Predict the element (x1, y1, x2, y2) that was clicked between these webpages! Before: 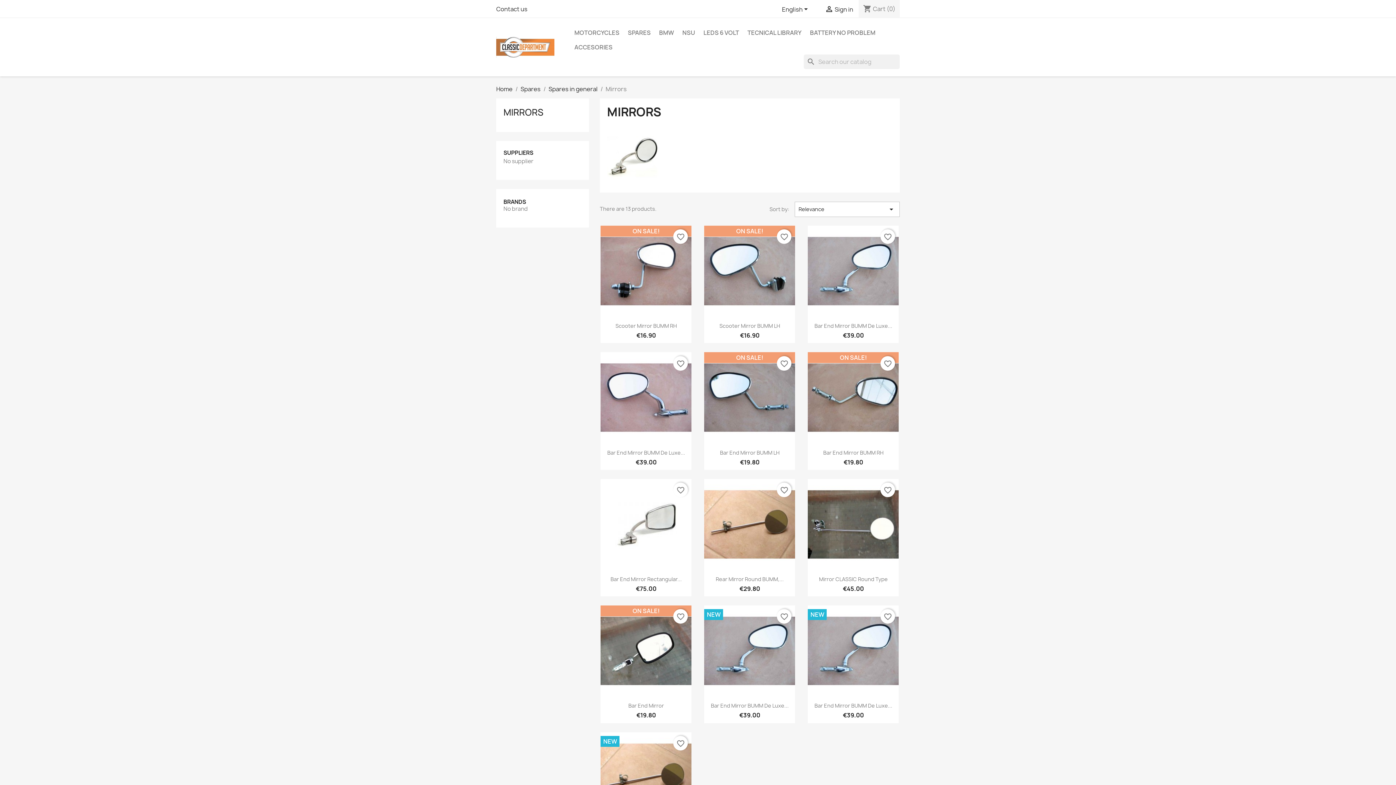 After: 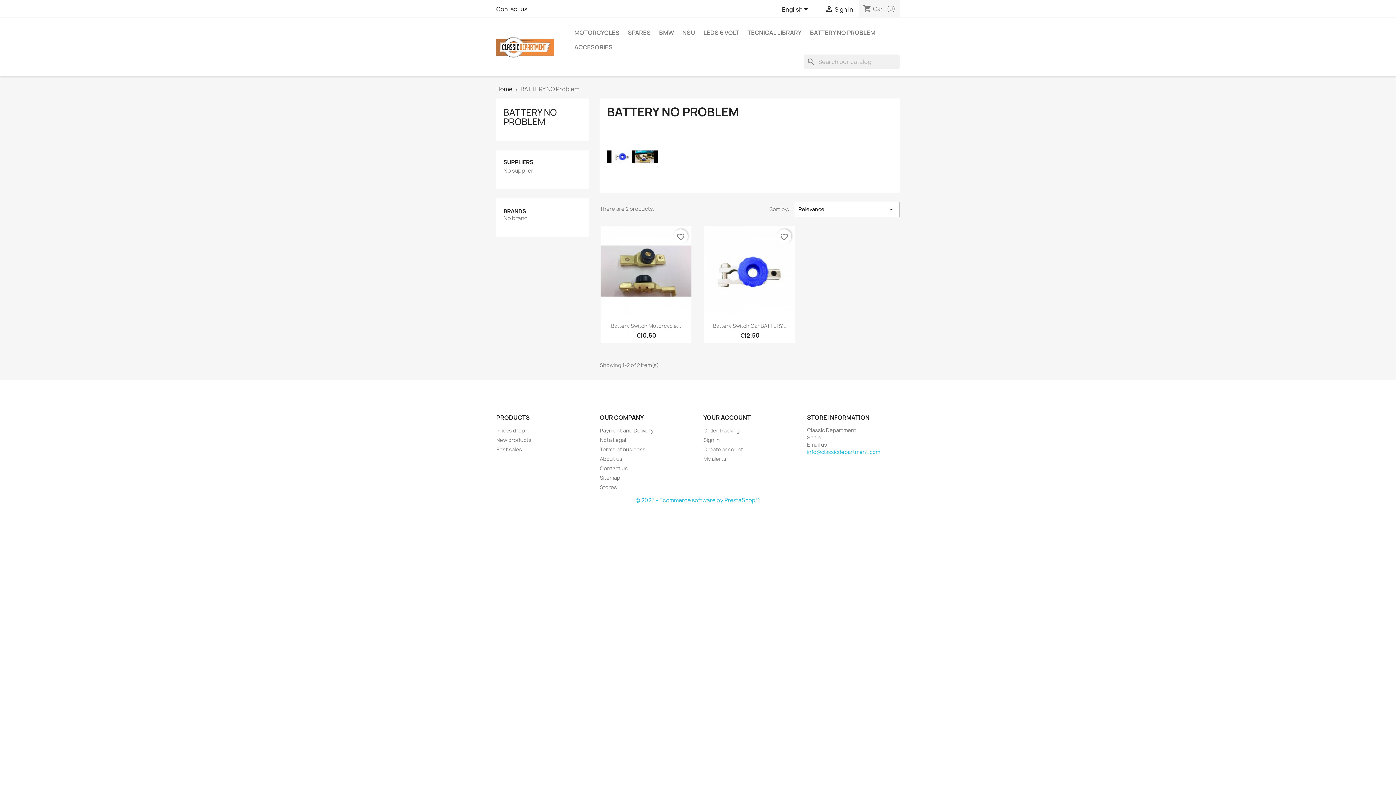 Action: label: BATTERY NO PROBLEM bbox: (806, 25, 879, 40)